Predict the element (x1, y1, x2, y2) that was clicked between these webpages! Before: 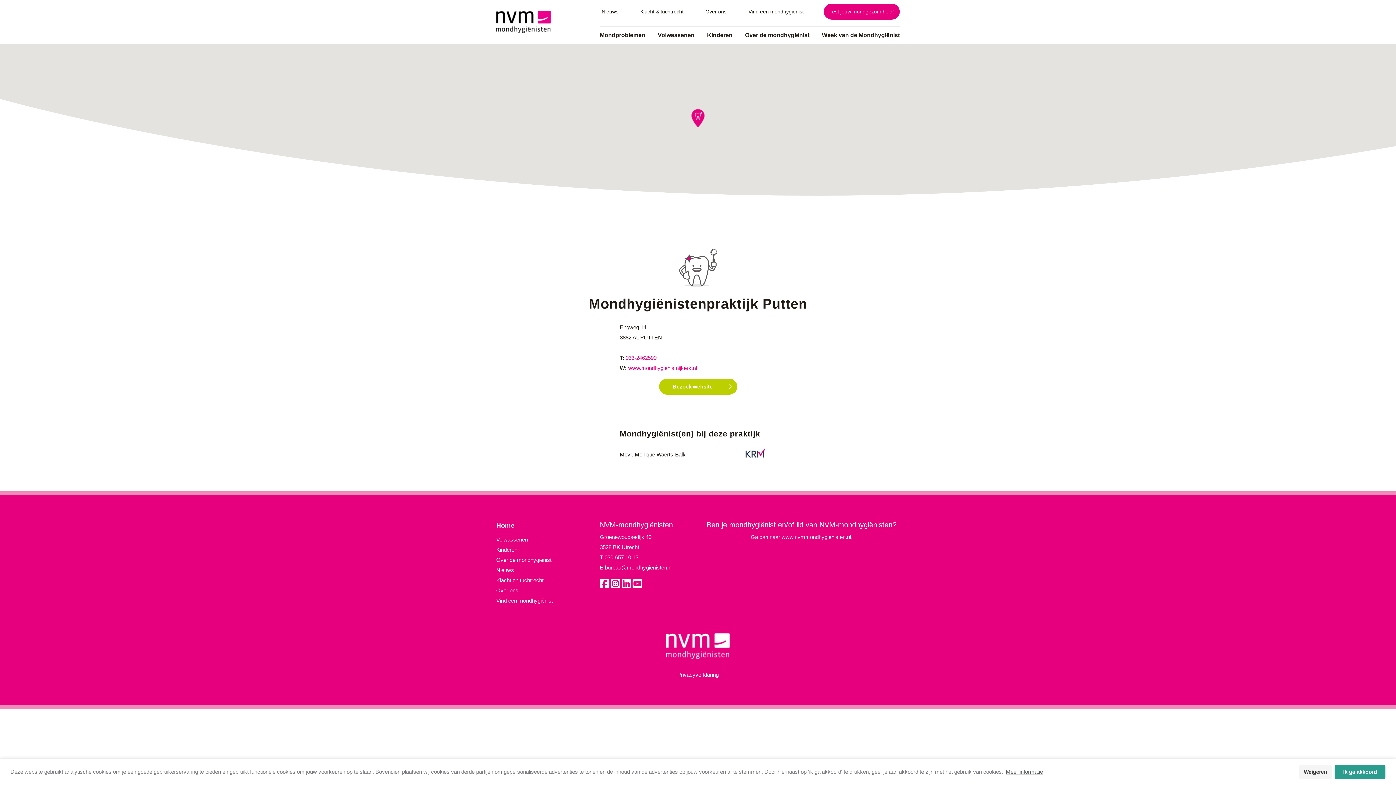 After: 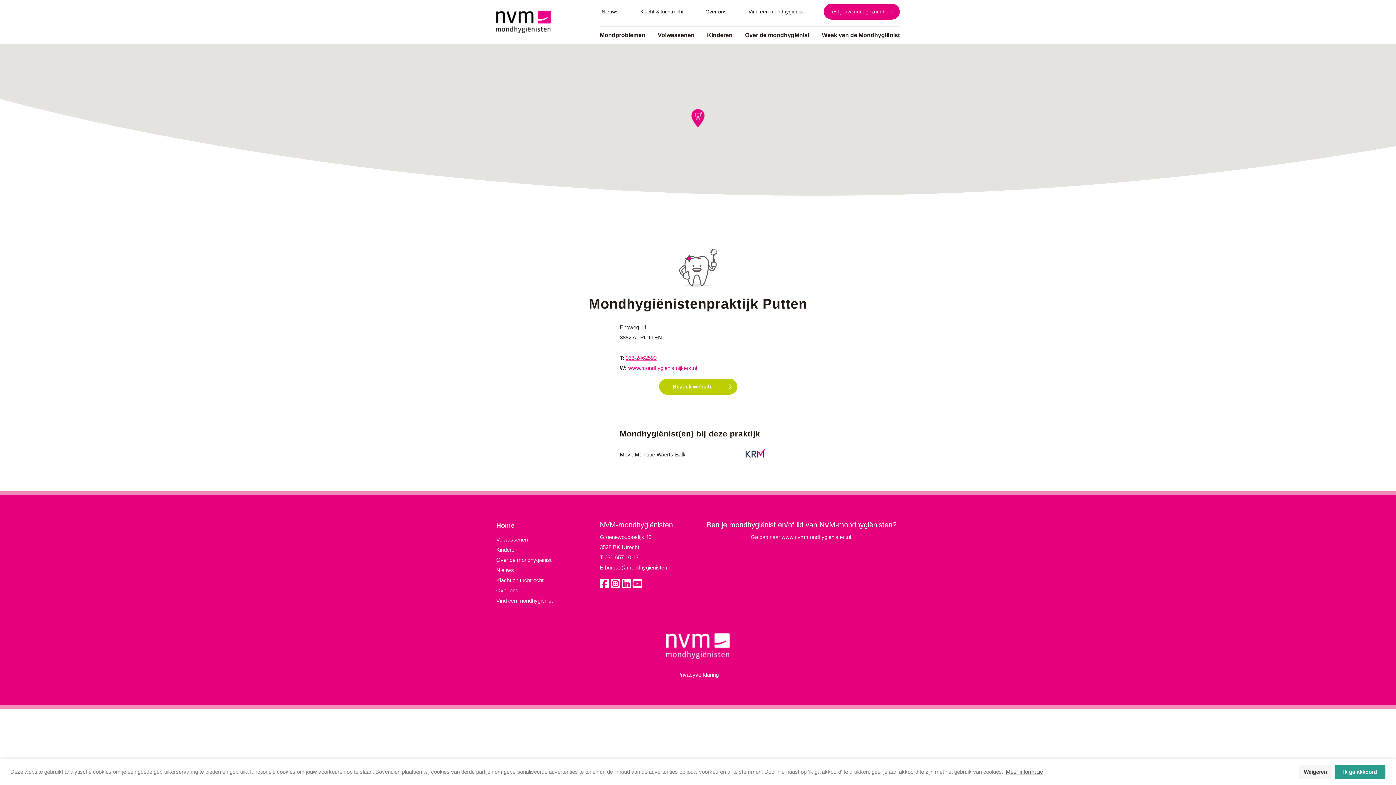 Action: label: 033-2462590 bbox: (625, 354, 656, 361)